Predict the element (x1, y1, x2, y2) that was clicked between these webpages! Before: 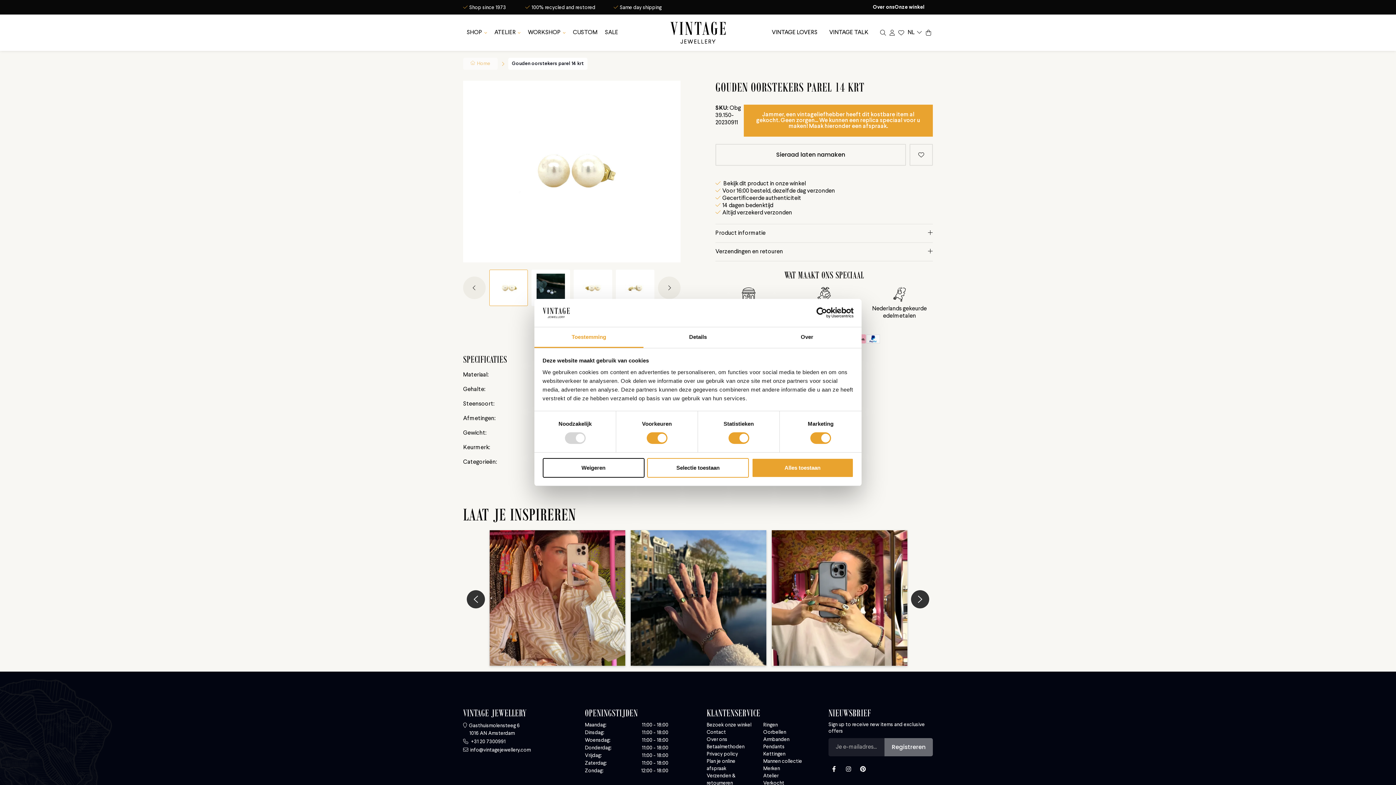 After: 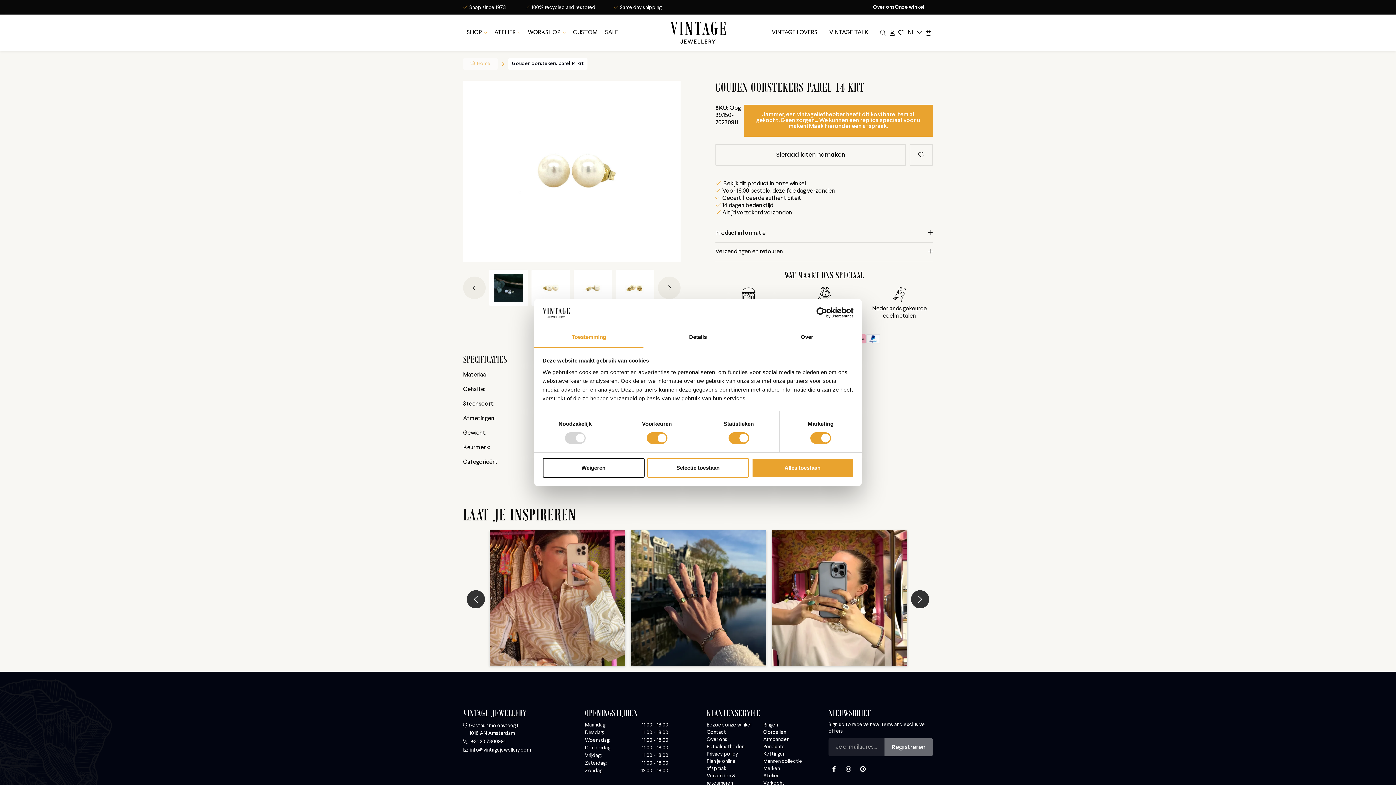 Action: bbox: (654, 276, 680, 299) label: Next slide